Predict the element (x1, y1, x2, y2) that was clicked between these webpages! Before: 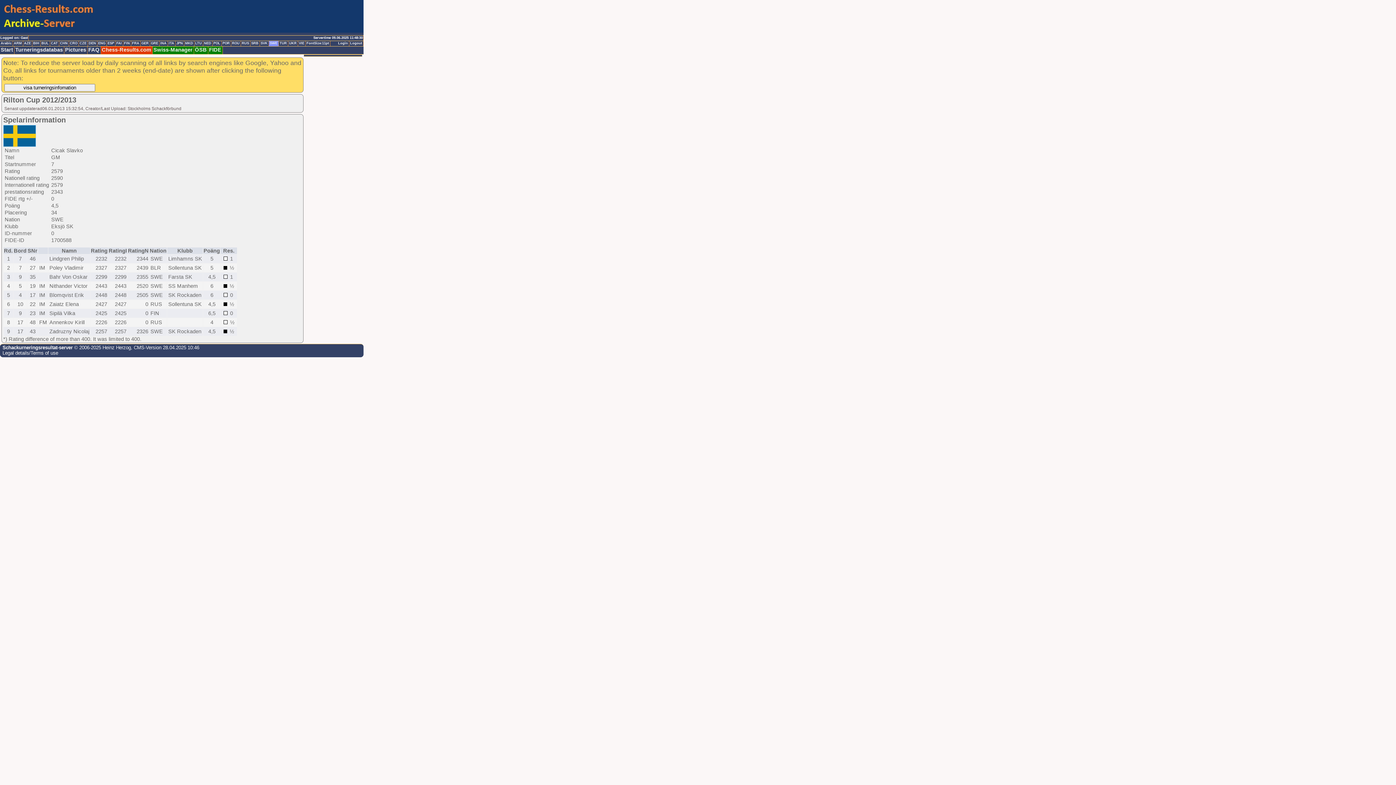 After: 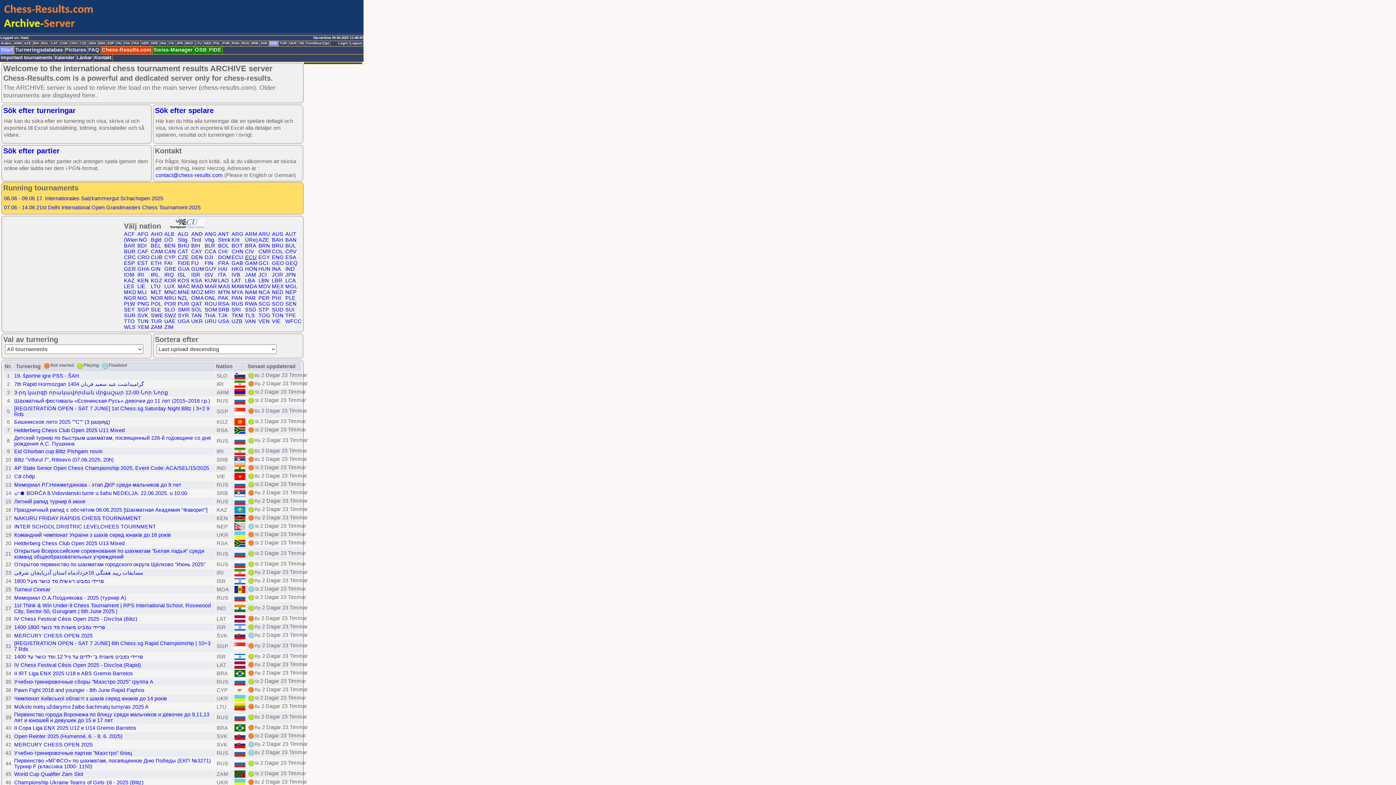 Action: bbox: (349, 41, 363, 46) label: Logout